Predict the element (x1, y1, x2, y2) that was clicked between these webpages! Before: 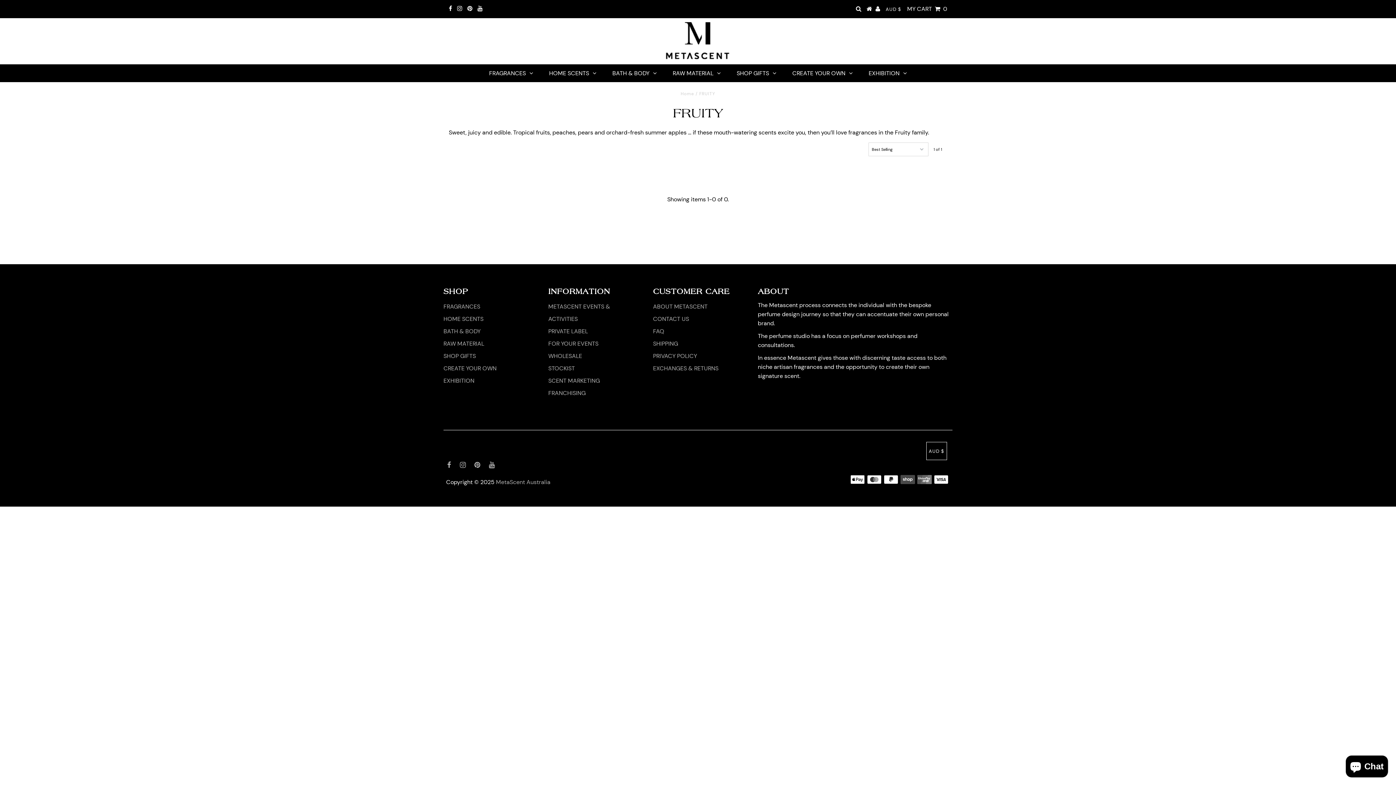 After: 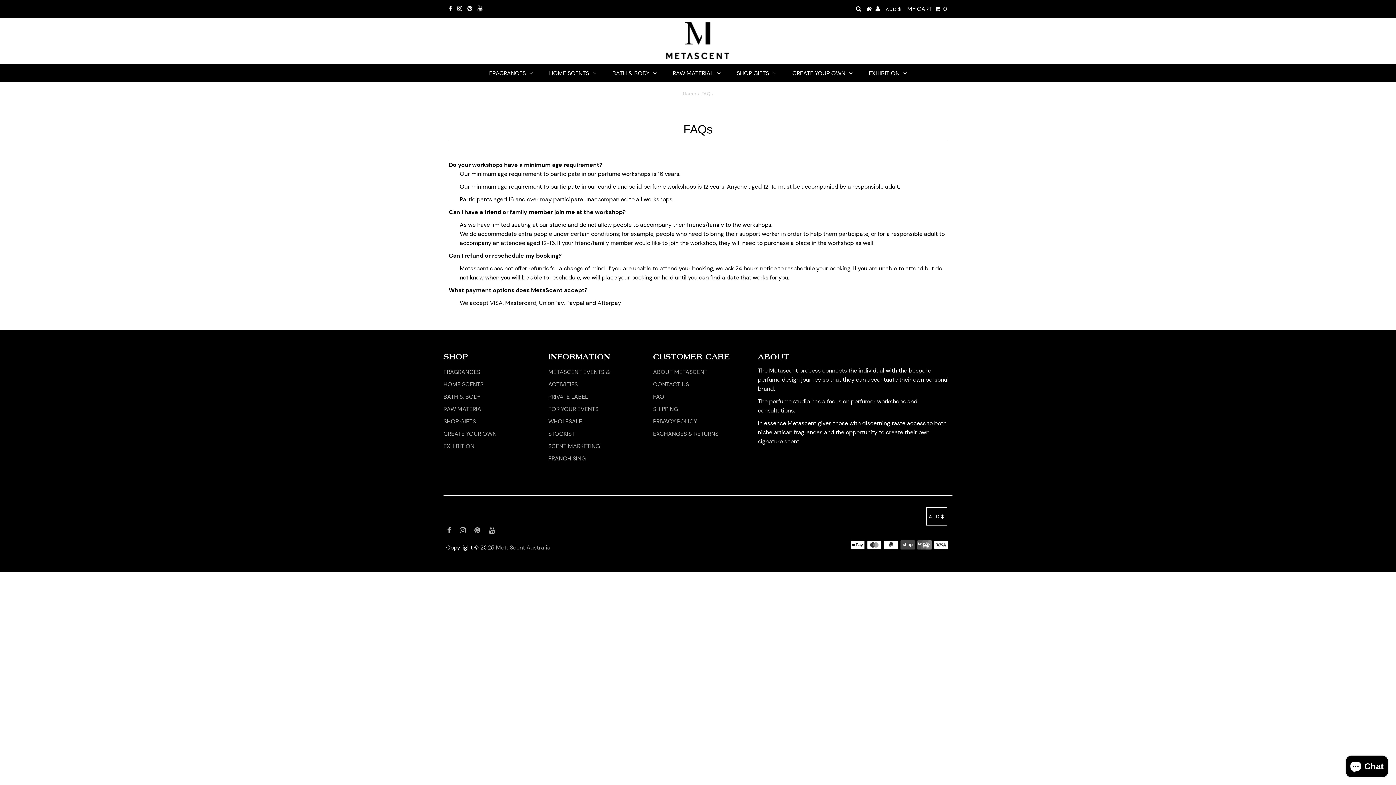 Action: label: FAQ bbox: (653, 327, 664, 335)